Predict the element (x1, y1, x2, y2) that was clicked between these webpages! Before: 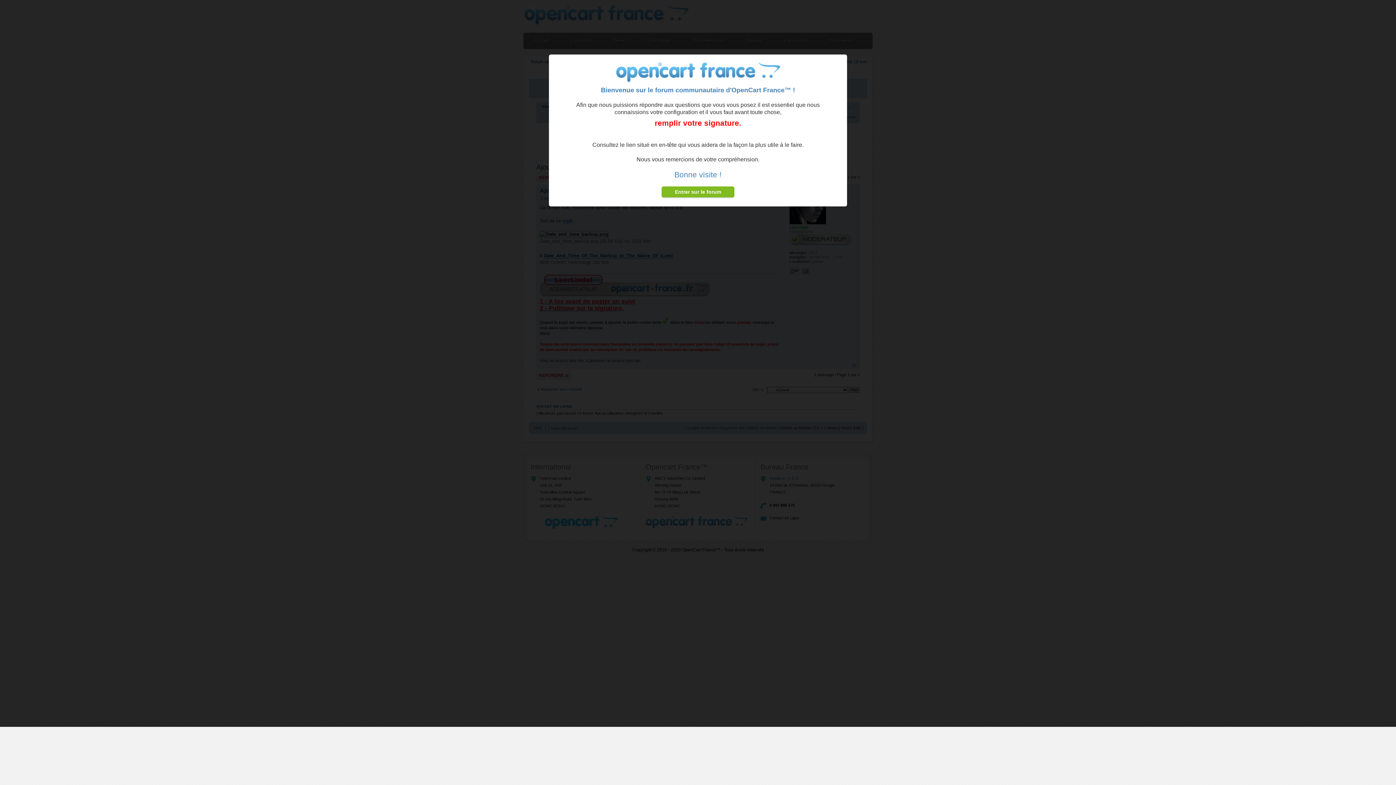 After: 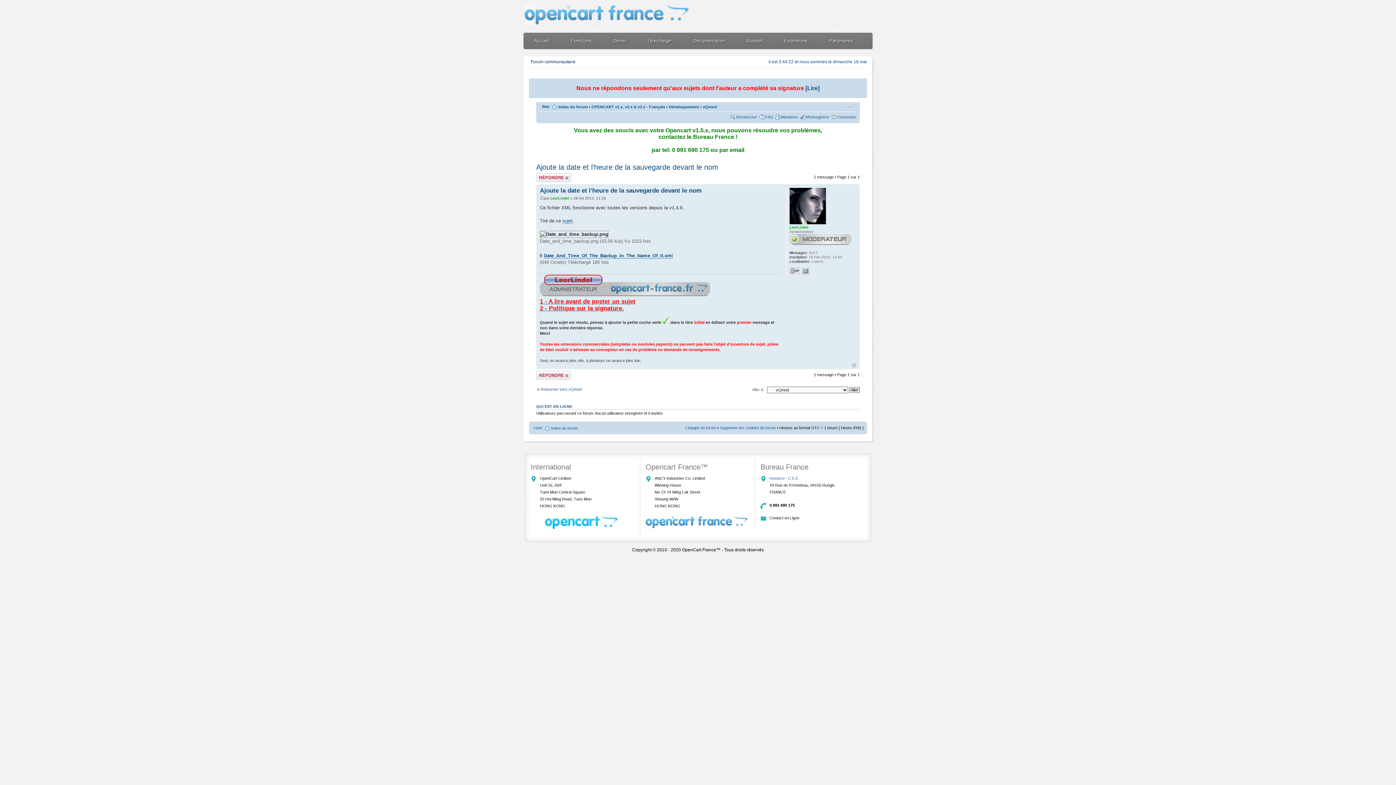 Action: label: Entrer sur le forum bbox: (661, 186, 734, 197)